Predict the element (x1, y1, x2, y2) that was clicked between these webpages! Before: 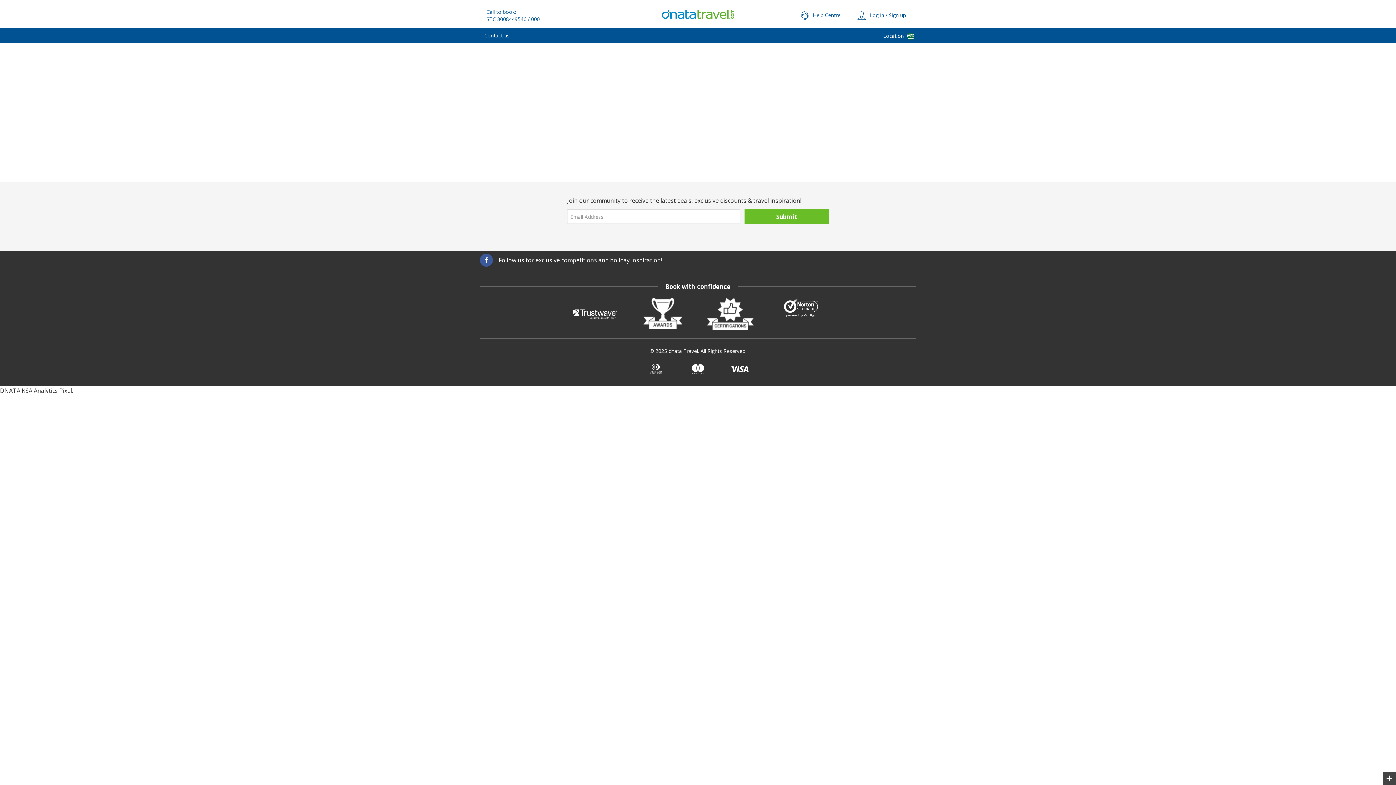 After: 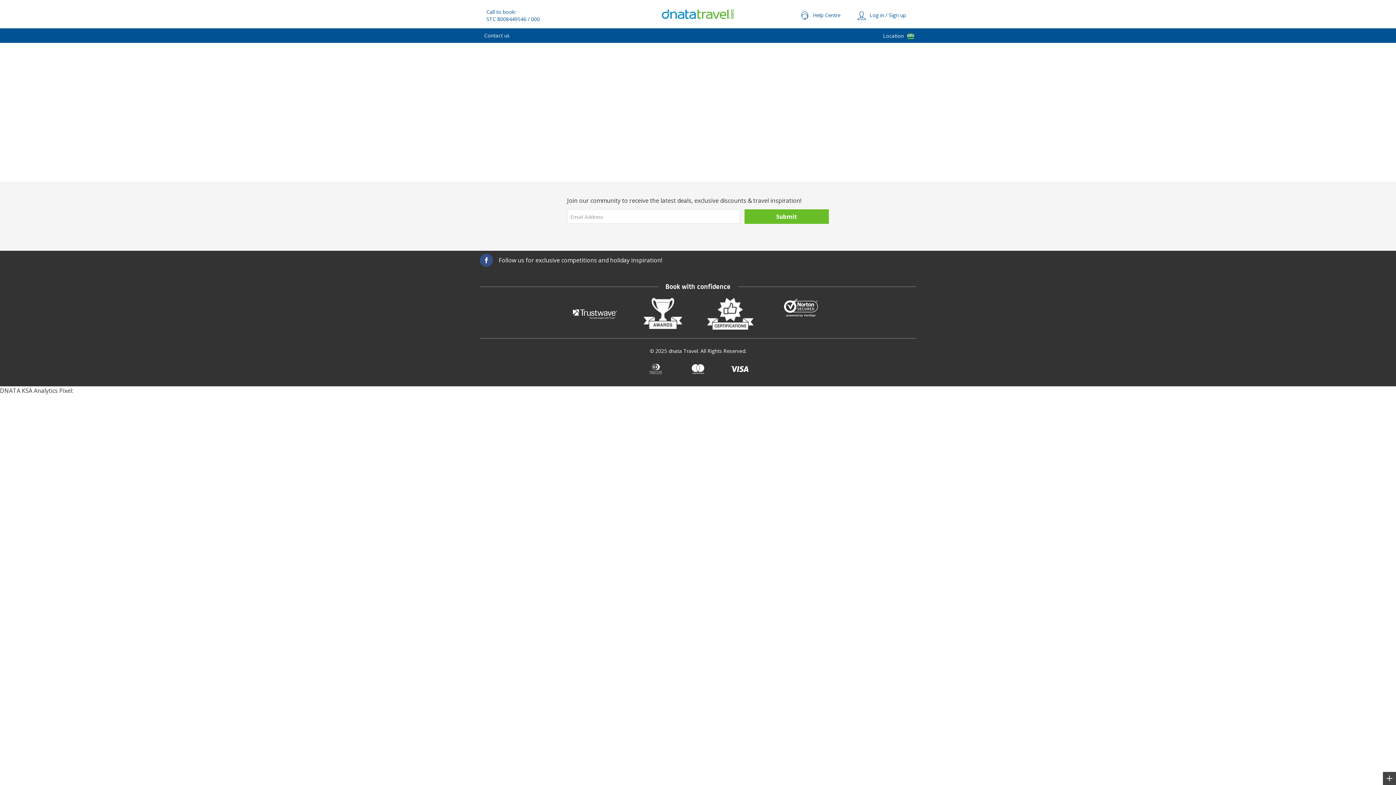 Action: bbox: (480, 253, 493, 266)